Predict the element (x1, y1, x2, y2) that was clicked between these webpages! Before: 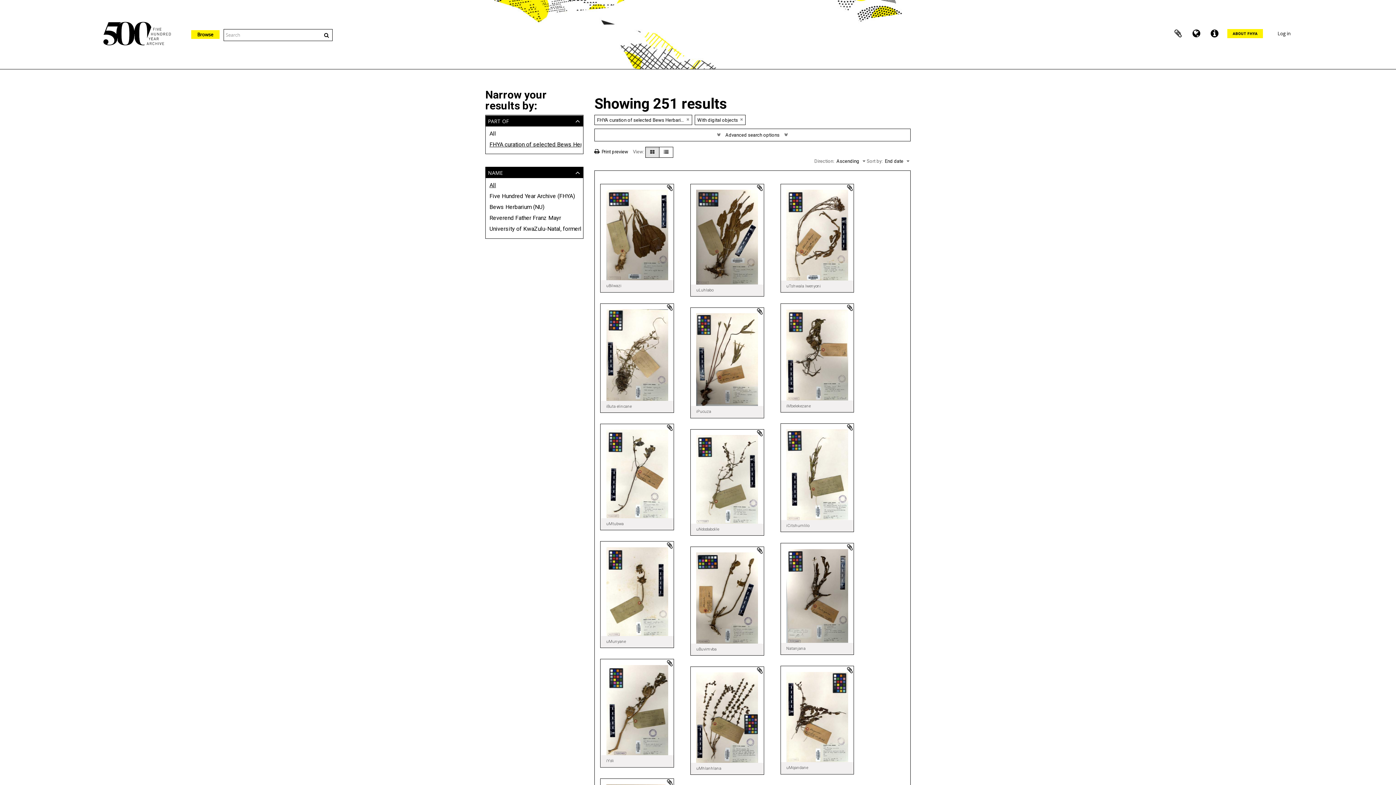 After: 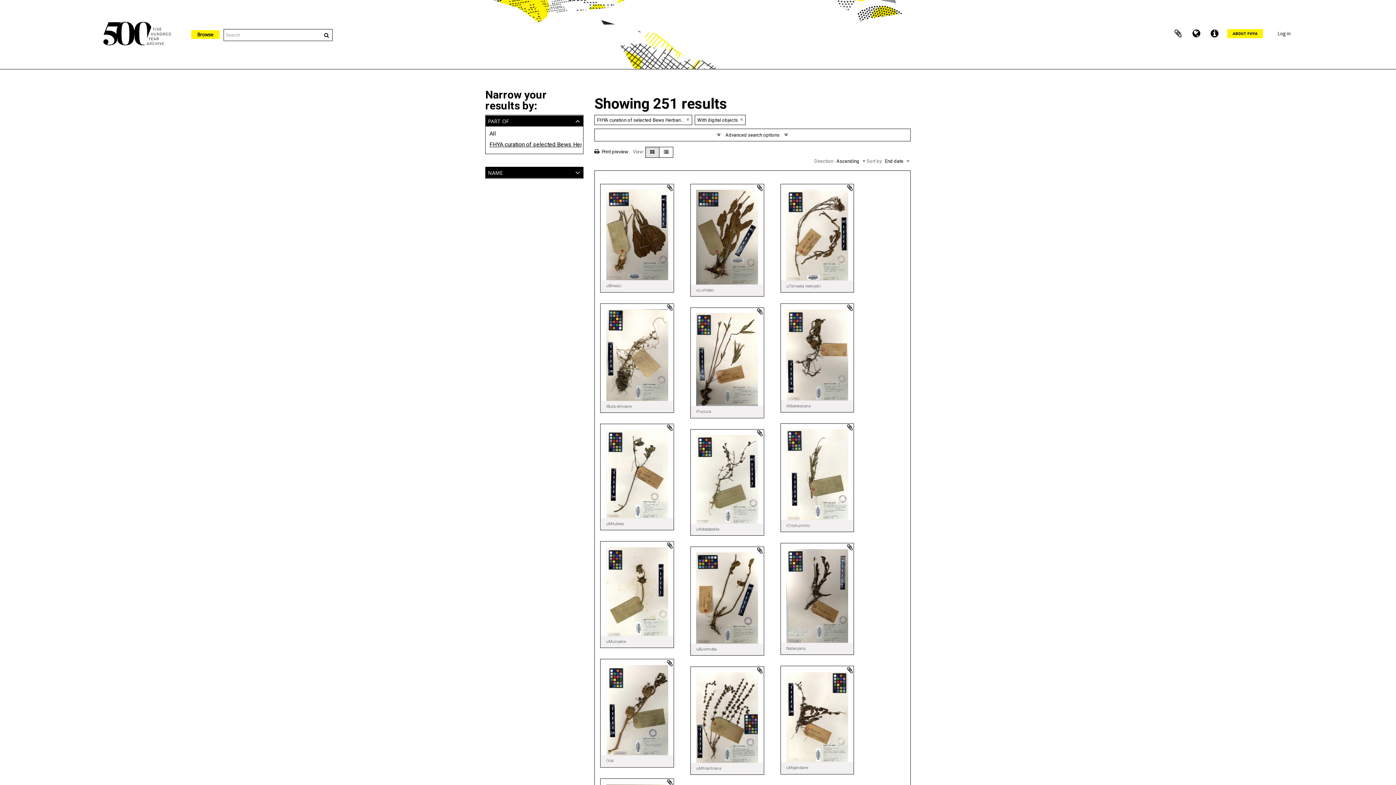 Action: label: name bbox: (485, 167, 583, 178)